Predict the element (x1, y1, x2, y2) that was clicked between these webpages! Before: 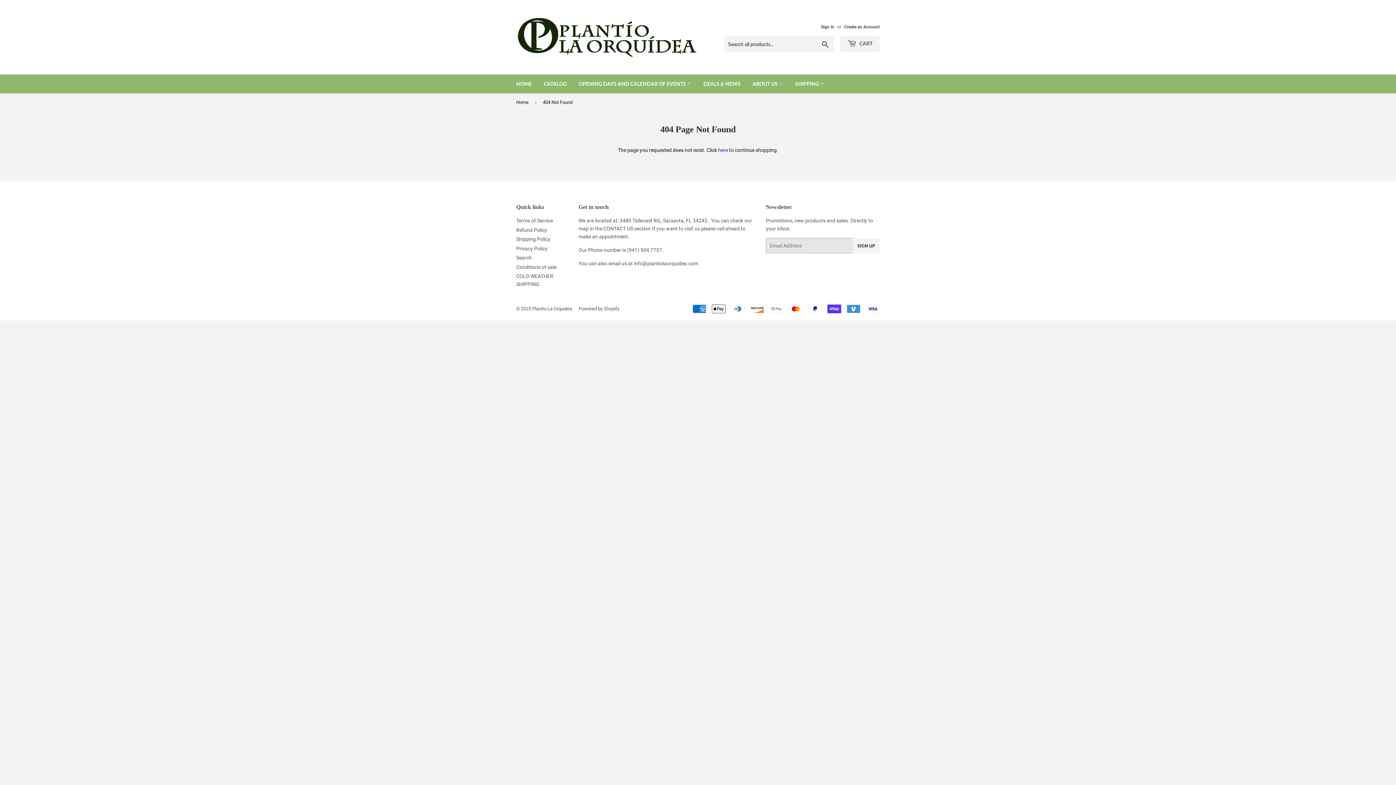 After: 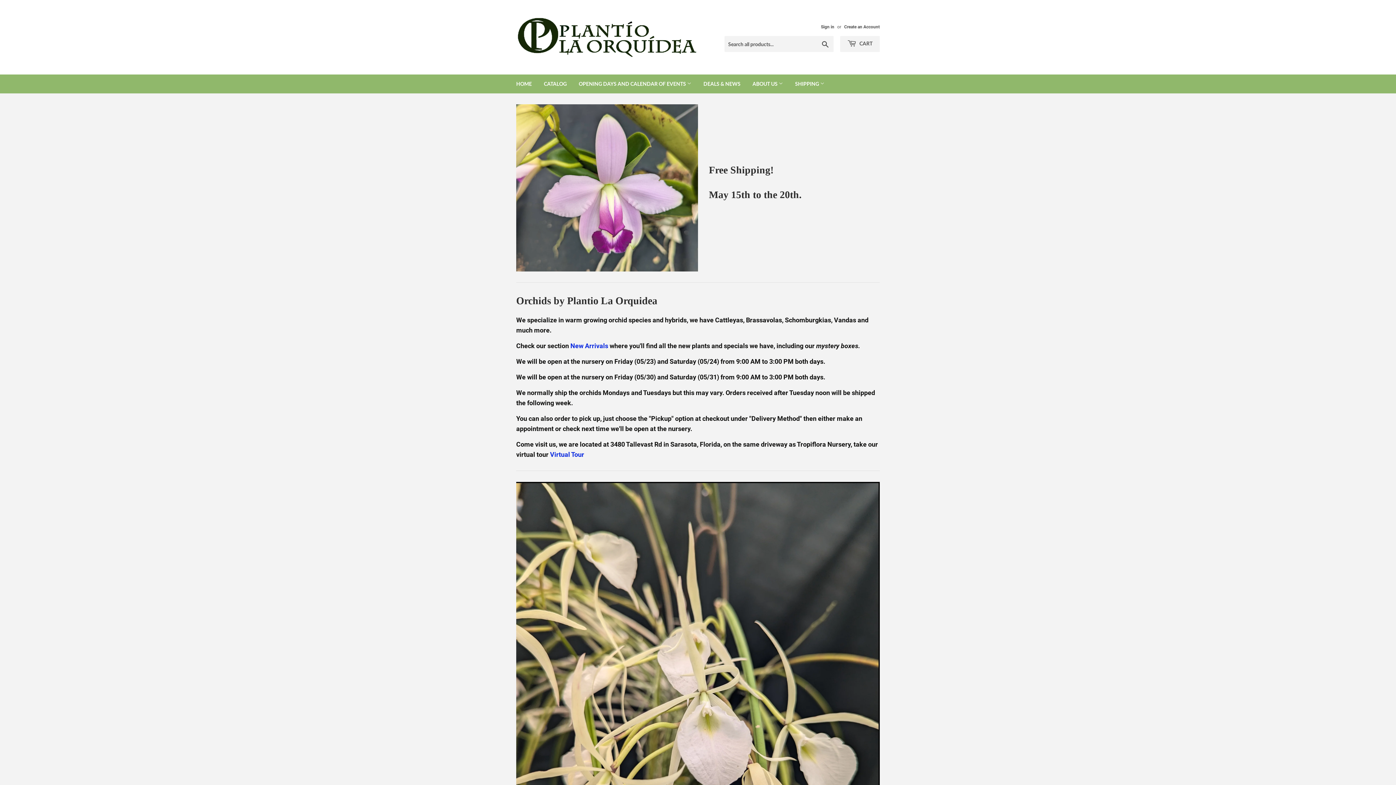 Action: bbox: (532, 306, 572, 311) label: Plantio La Orquidea